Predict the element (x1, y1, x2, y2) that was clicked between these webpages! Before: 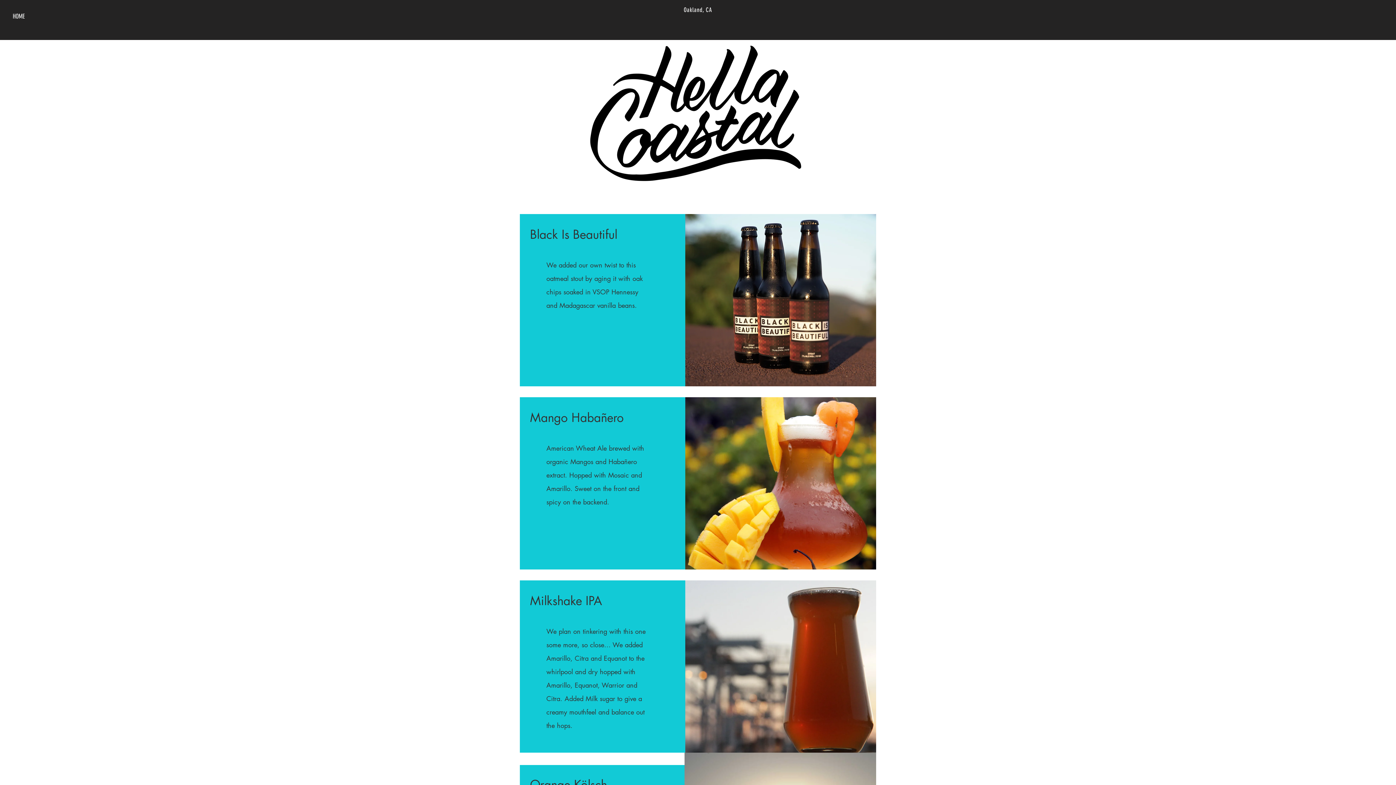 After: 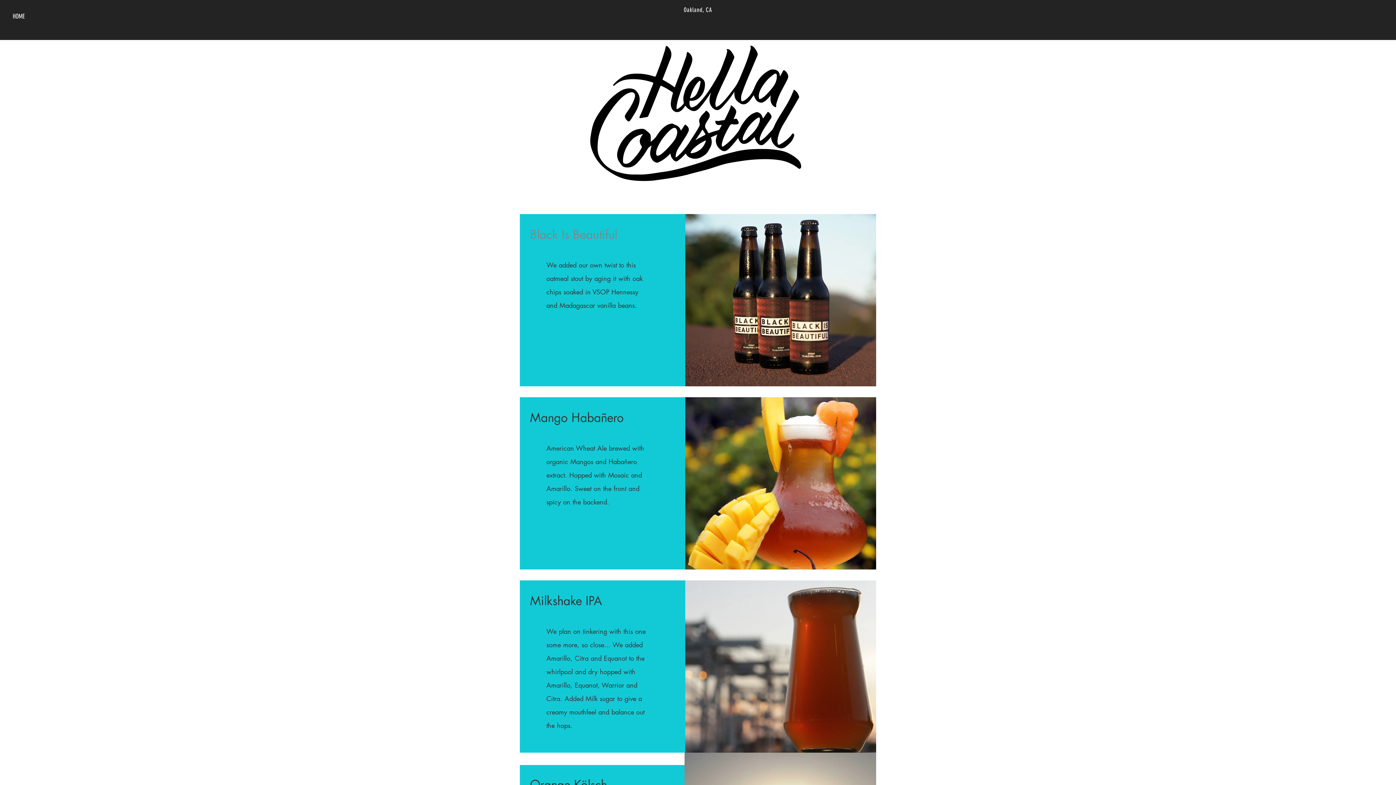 Action: bbox: (530, 224, 663, 245) label: Black Is Beautiful